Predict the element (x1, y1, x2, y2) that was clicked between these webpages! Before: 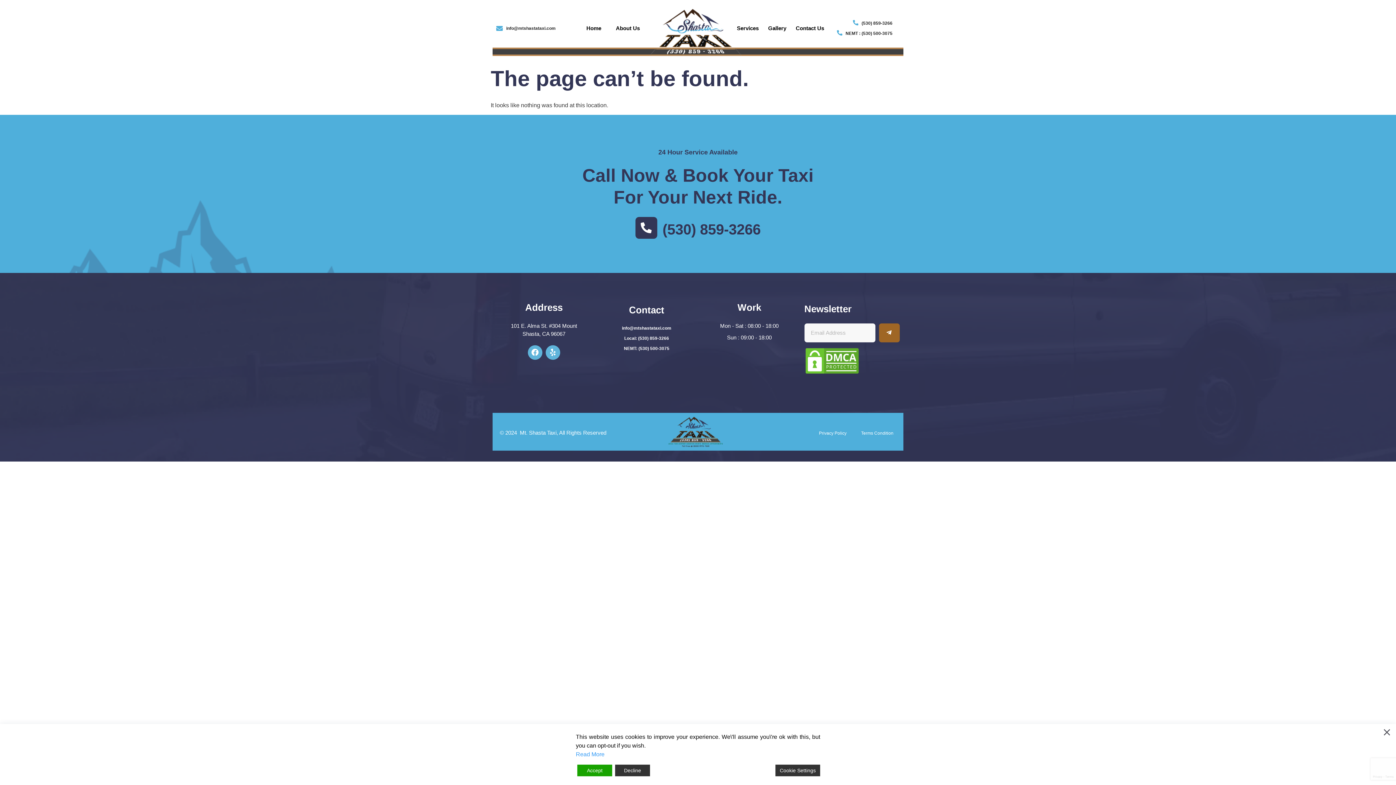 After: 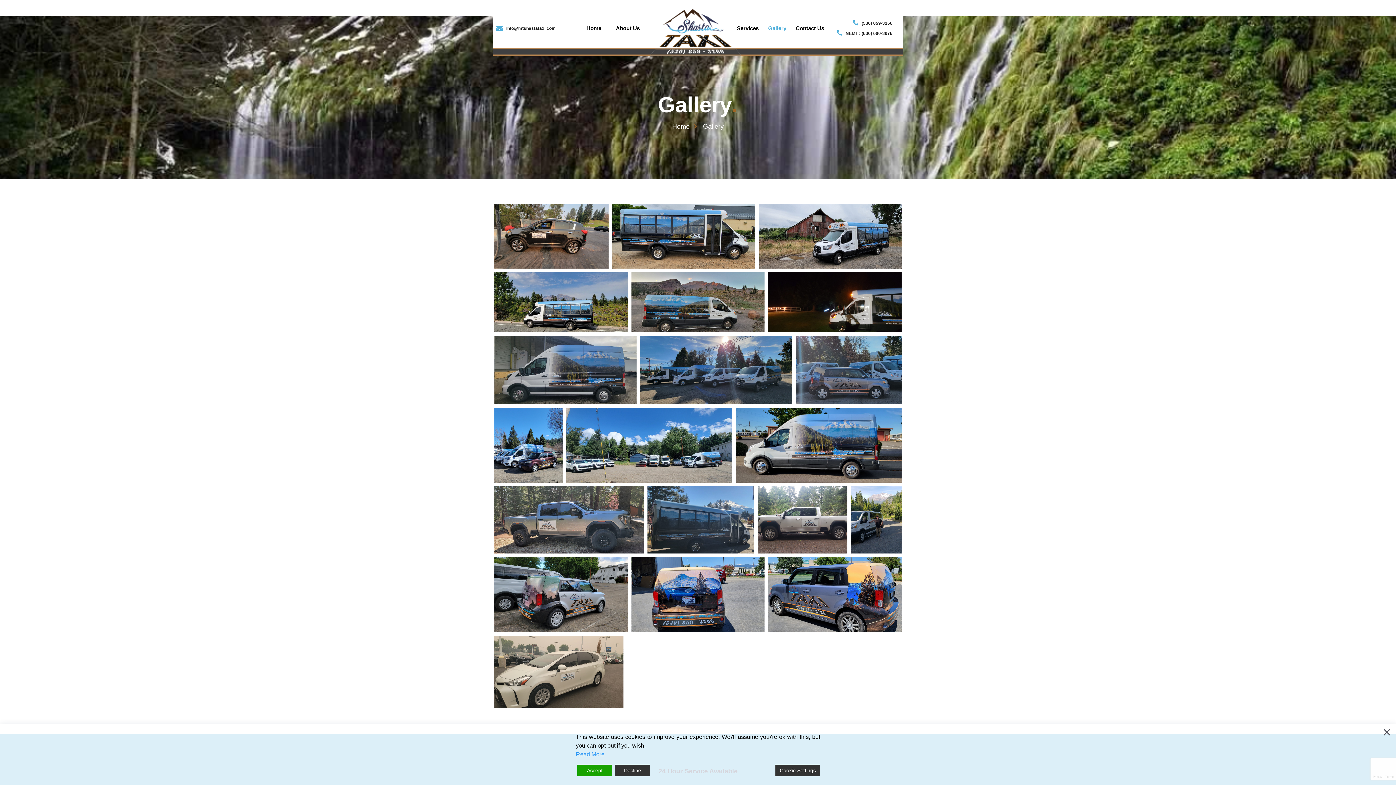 Action: label: Gallery bbox: (766, 19, 793, 36)